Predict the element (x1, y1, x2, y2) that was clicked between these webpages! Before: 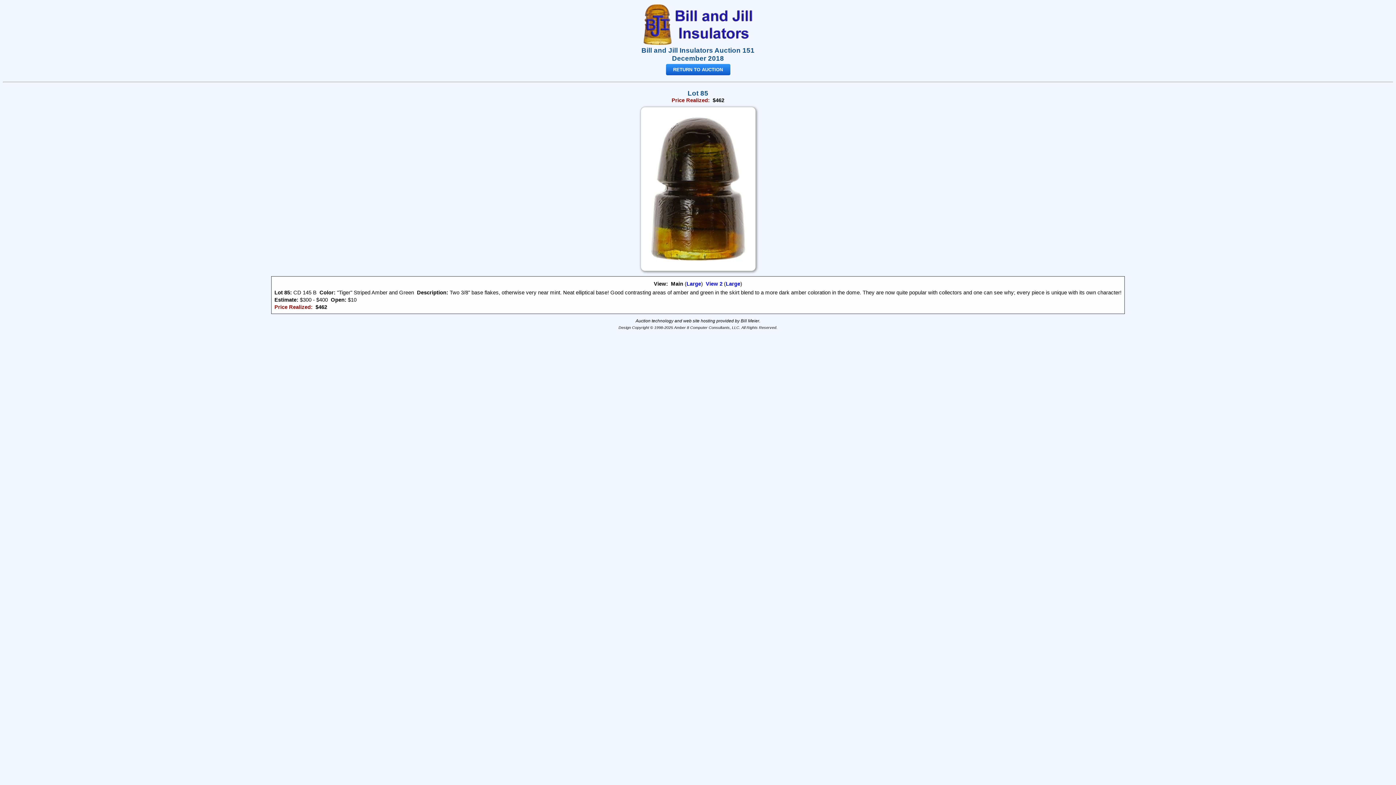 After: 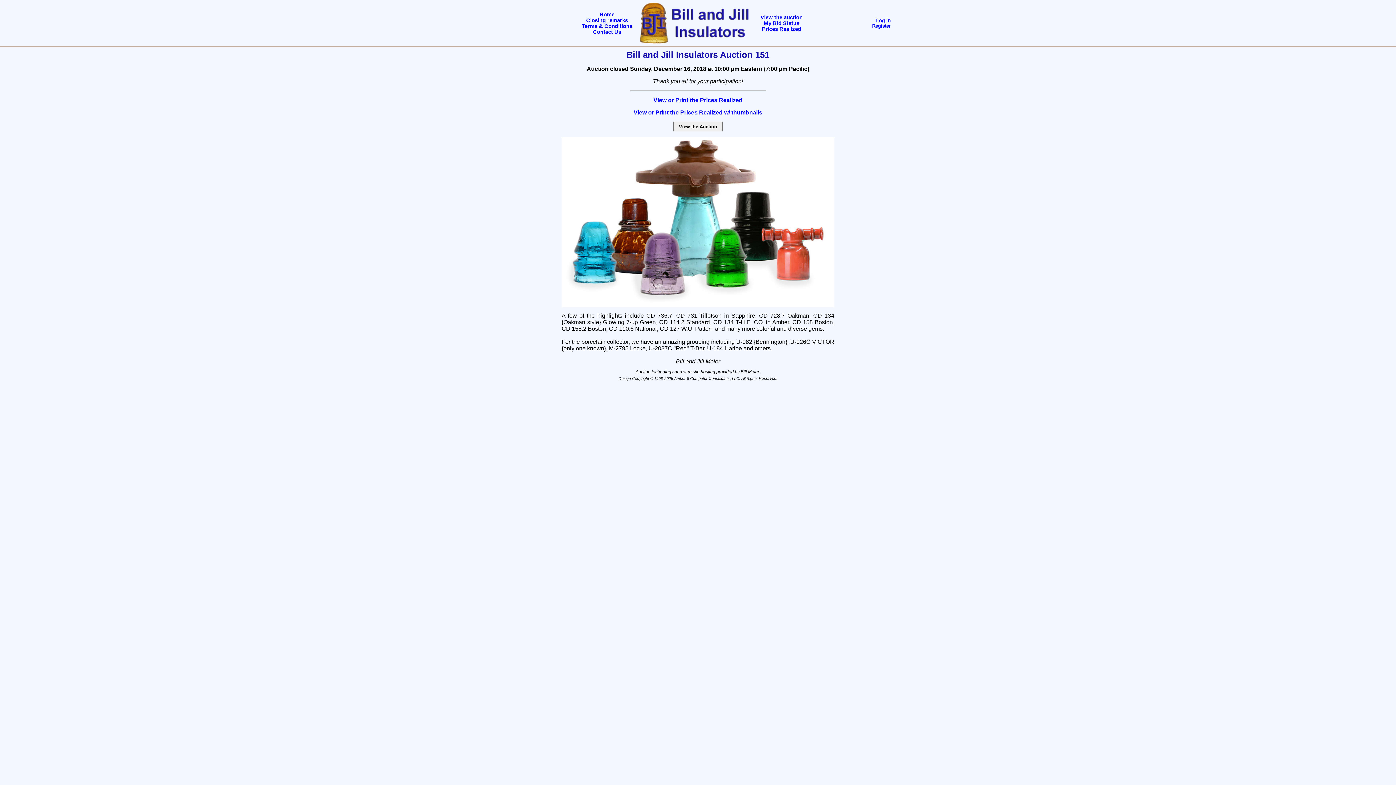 Action: bbox: (643, 41, 752, 47)